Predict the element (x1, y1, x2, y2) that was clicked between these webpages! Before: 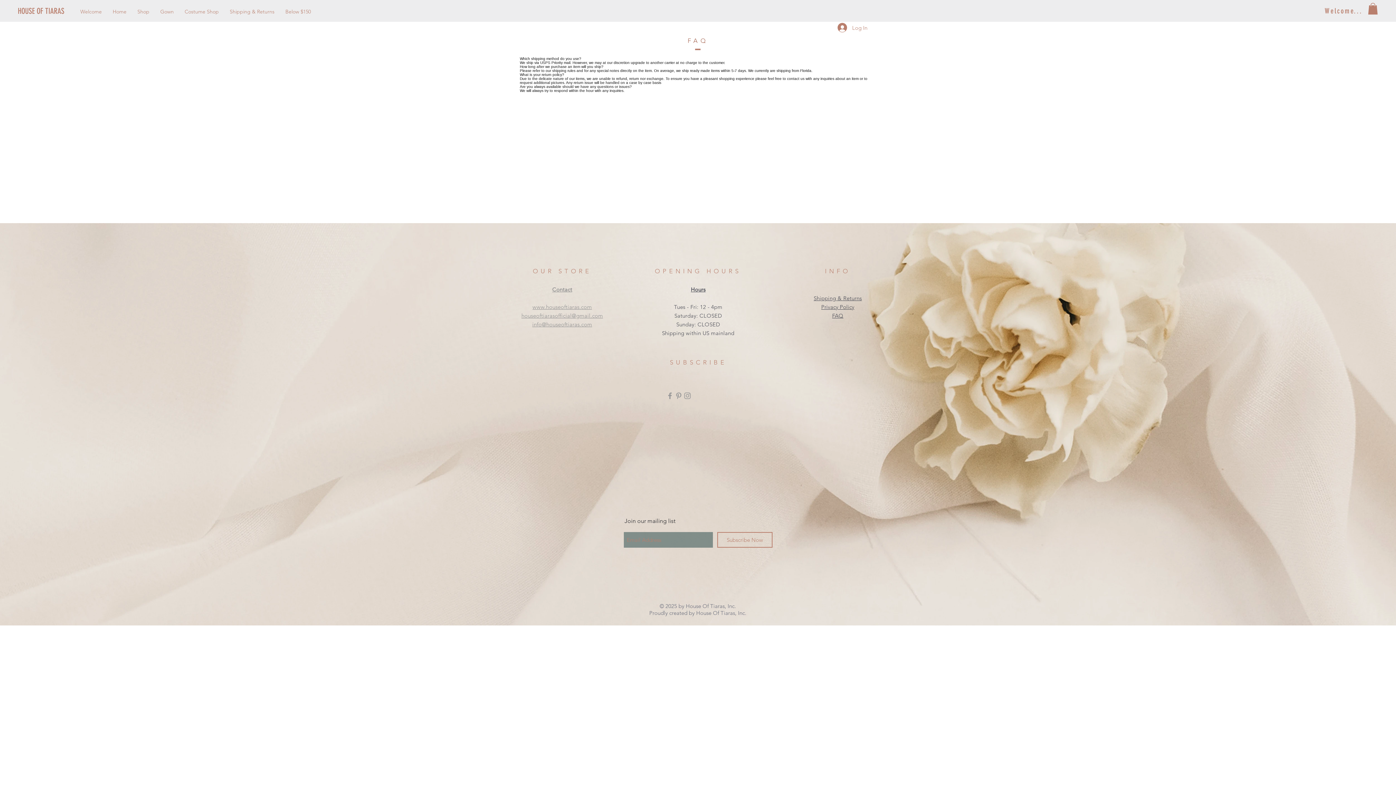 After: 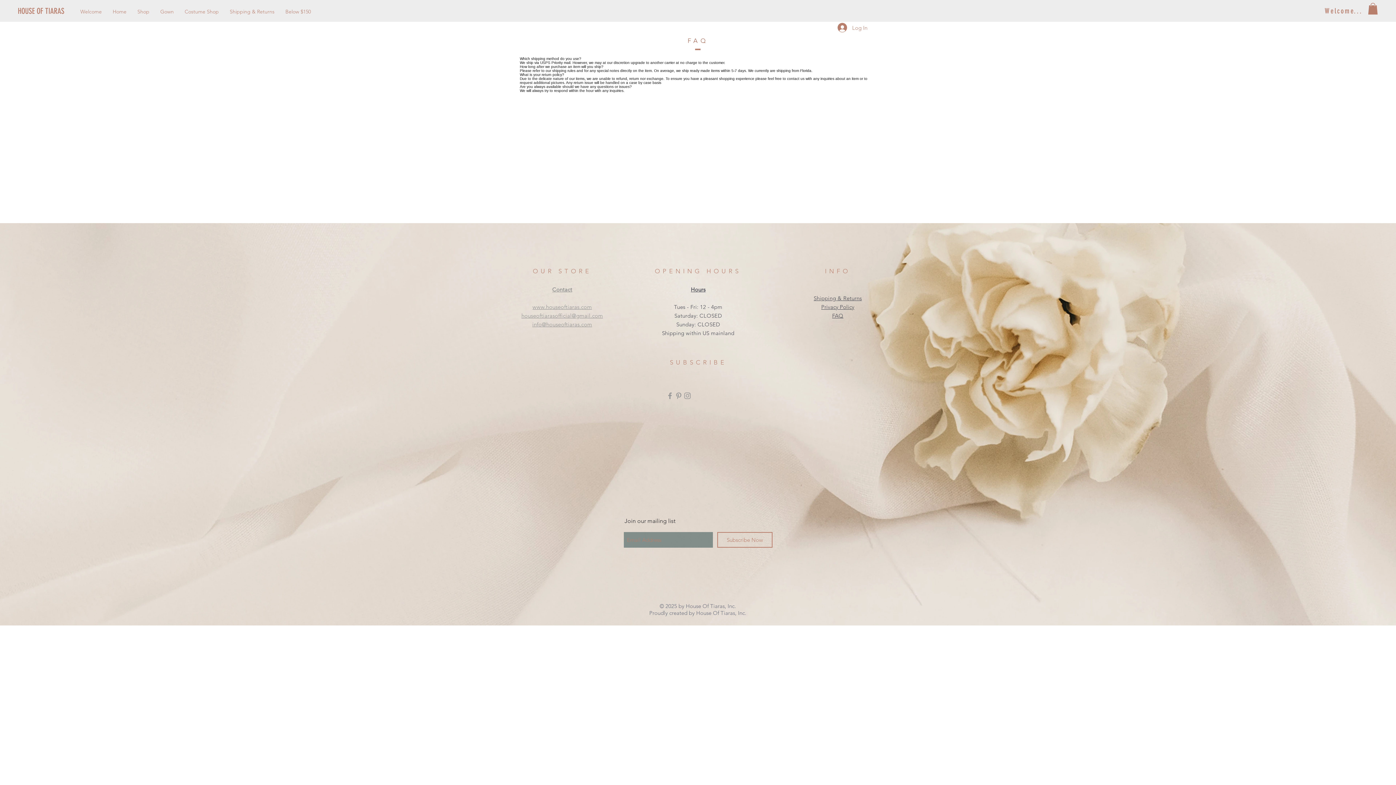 Action: label: Grey Facebook Icon bbox: (665, 391, 674, 400)